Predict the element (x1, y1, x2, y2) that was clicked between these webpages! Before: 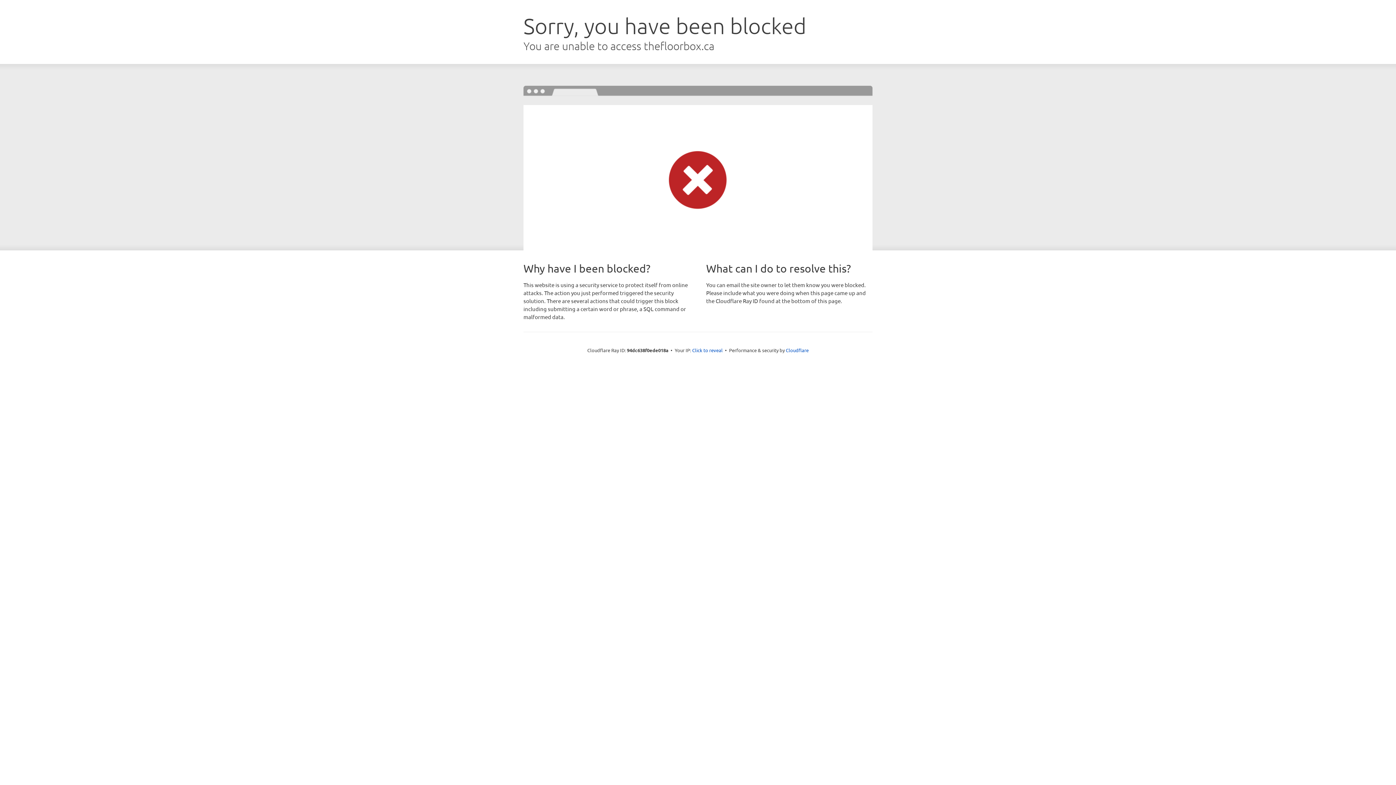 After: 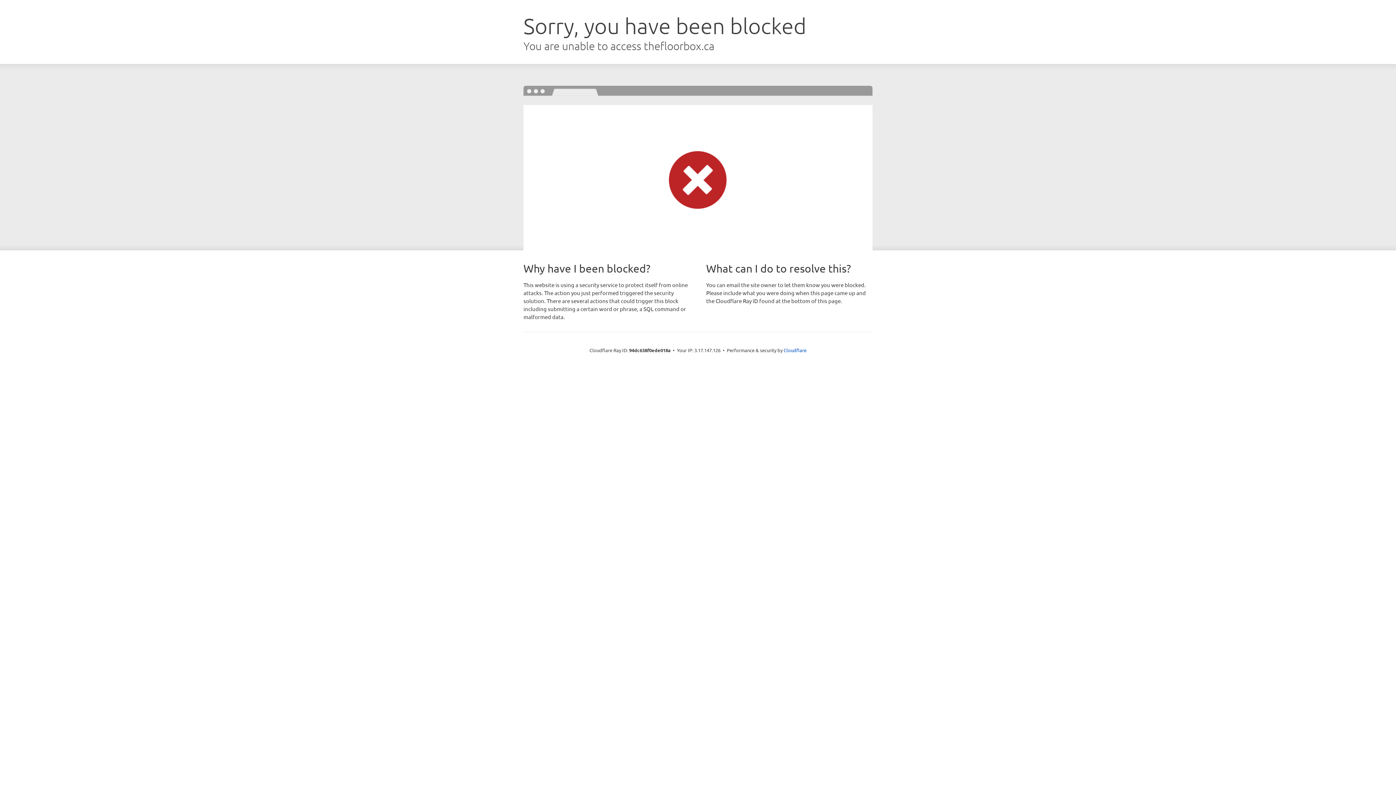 Action: label: Click to reveal bbox: (692, 346, 722, 353)